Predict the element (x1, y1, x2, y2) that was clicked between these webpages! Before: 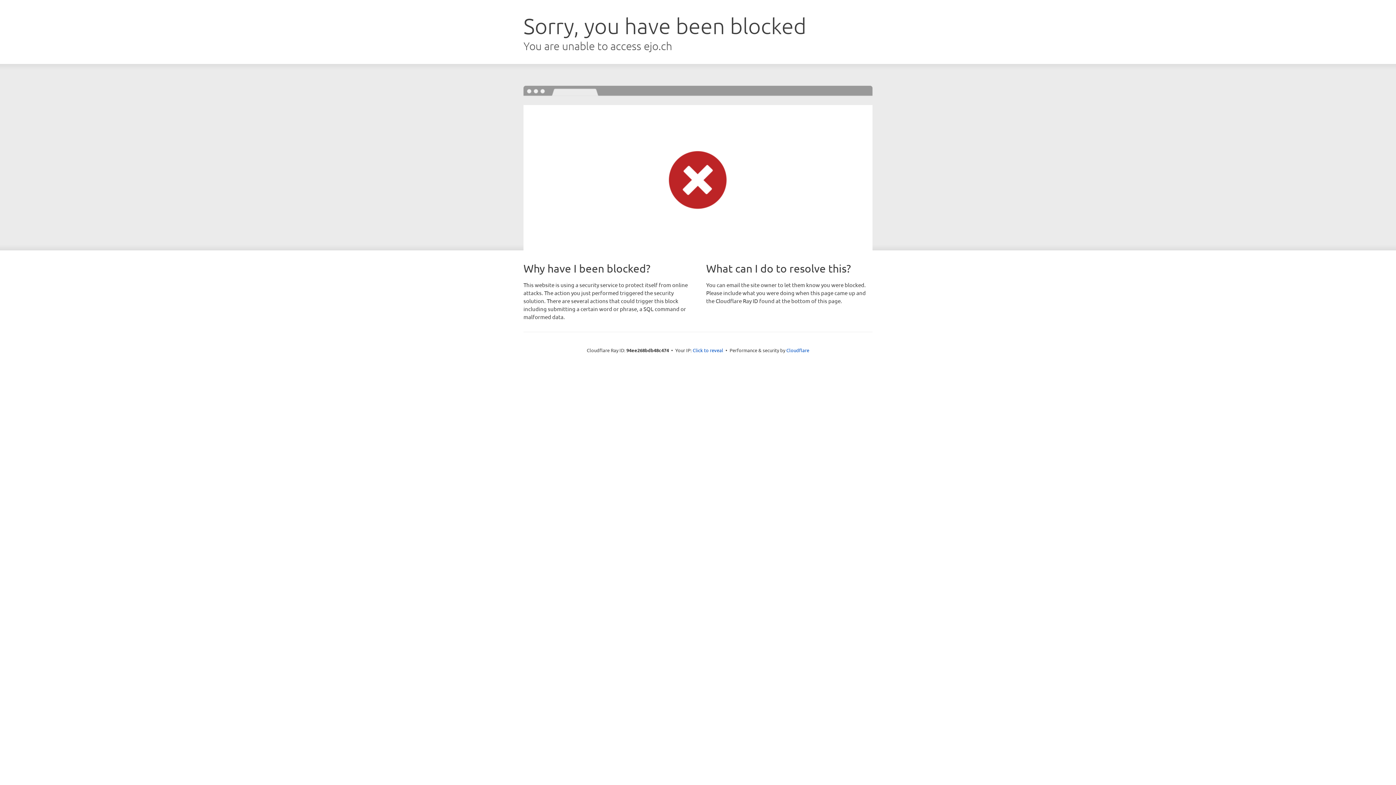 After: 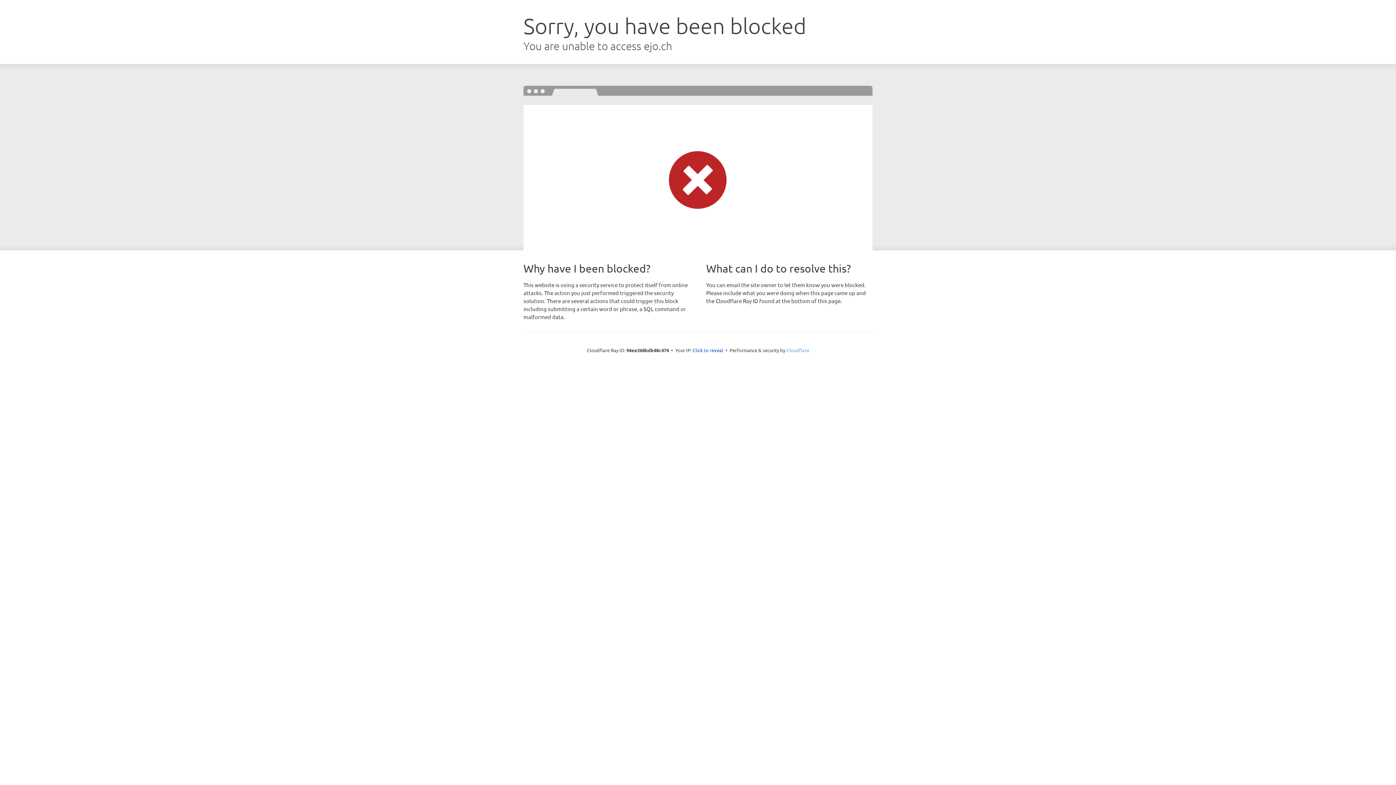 Action: label: Cloudflare bbox: (786, 347, 809, 353)